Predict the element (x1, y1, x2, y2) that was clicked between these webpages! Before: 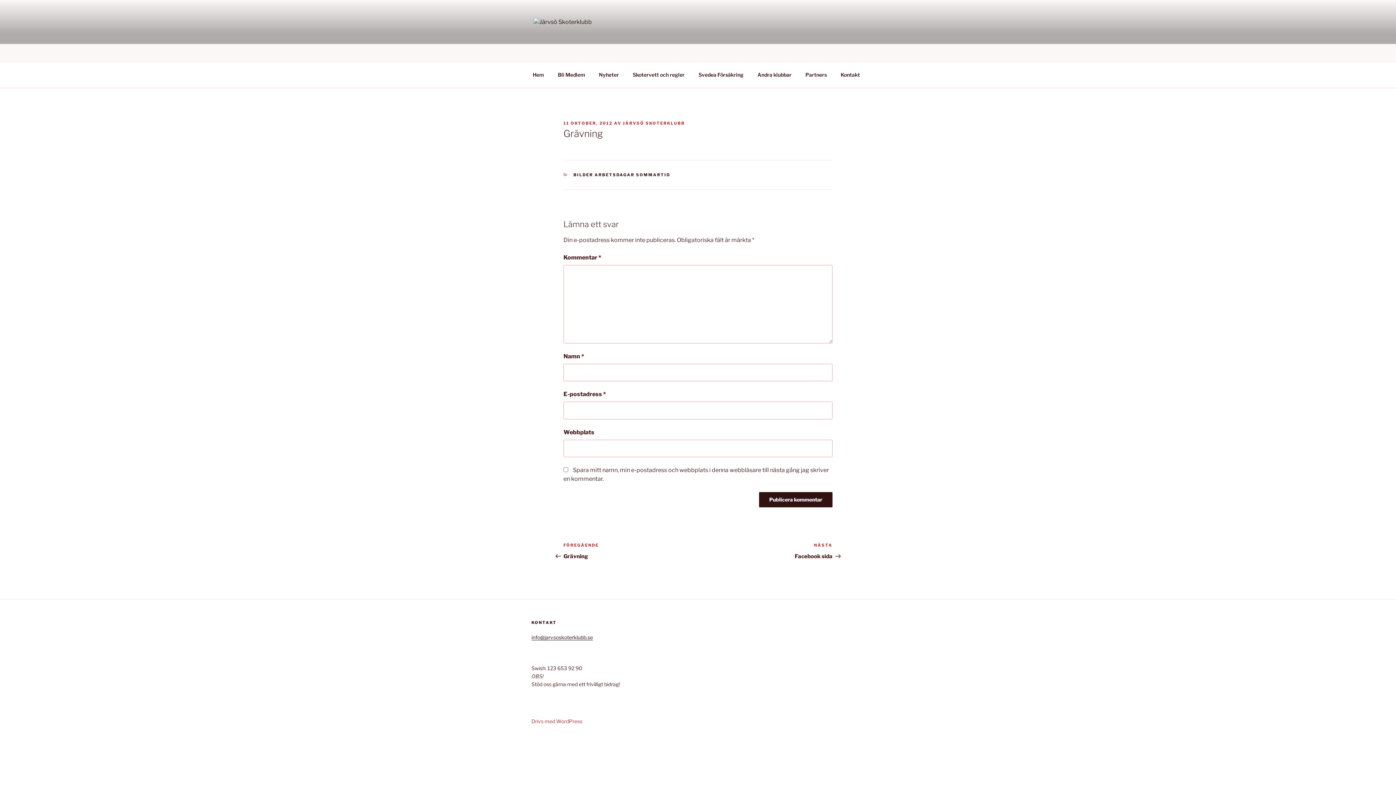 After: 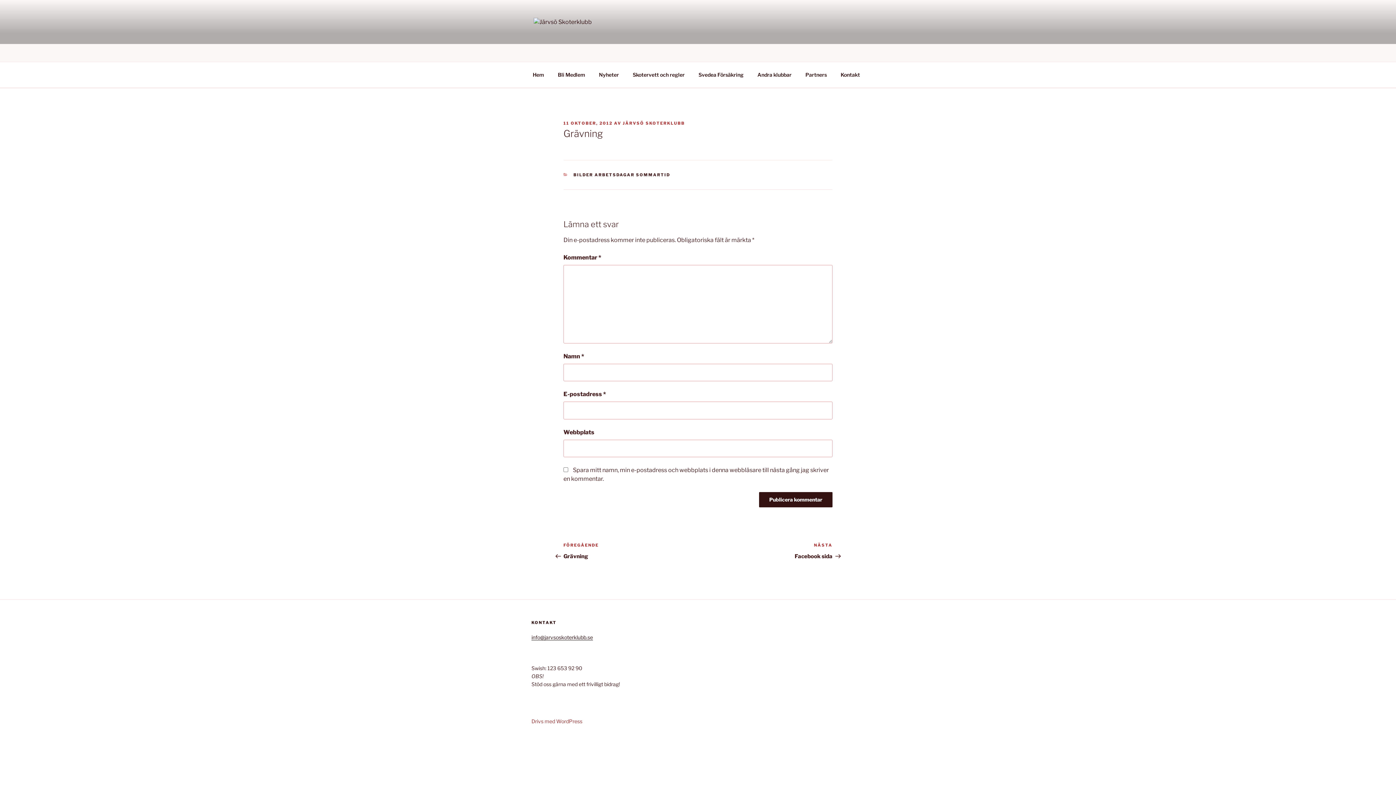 Action: label: 11 OKTOBER, 2012 bbox: (563, 120, 612, 125)